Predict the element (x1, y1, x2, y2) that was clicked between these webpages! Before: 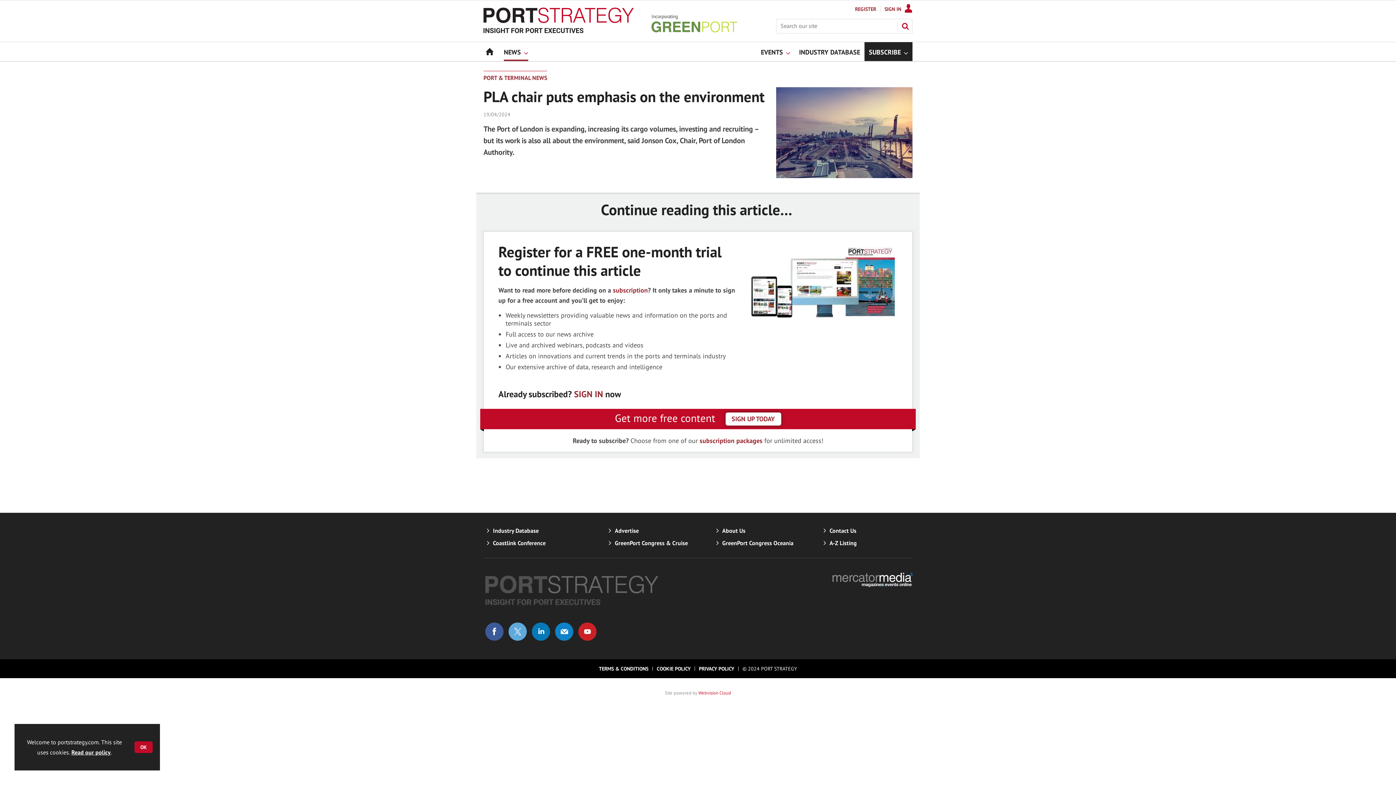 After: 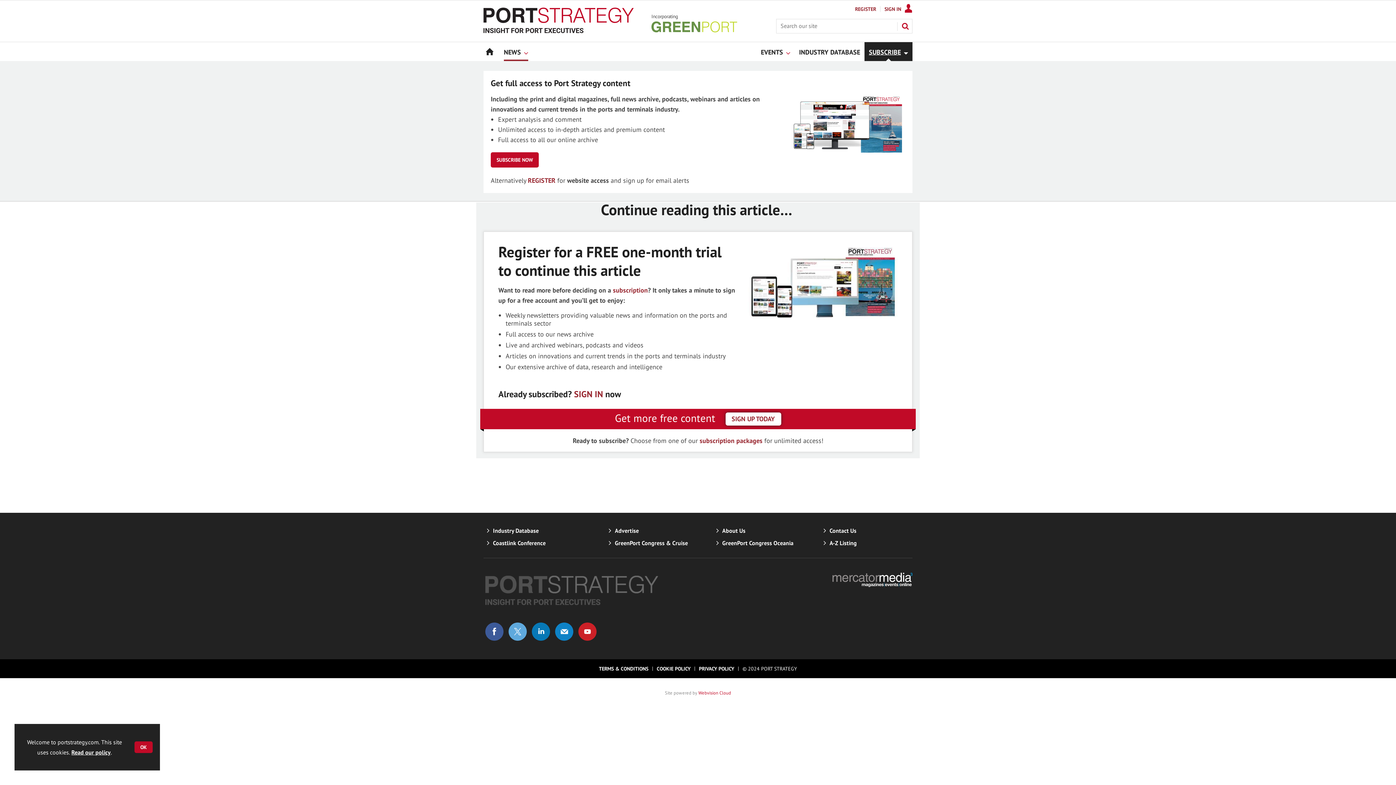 Action: label: SUBSCRIBE bbox: (864, 42, 912, 61)